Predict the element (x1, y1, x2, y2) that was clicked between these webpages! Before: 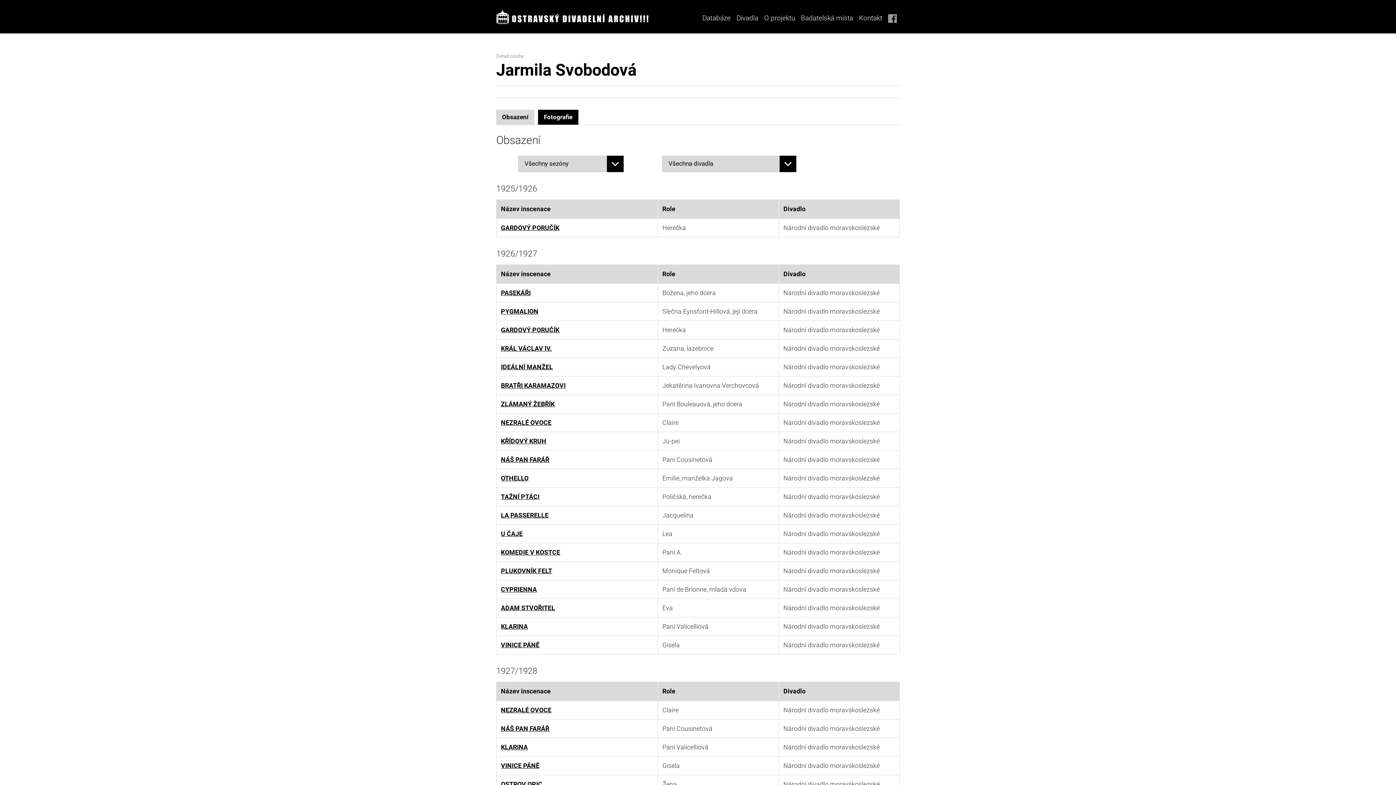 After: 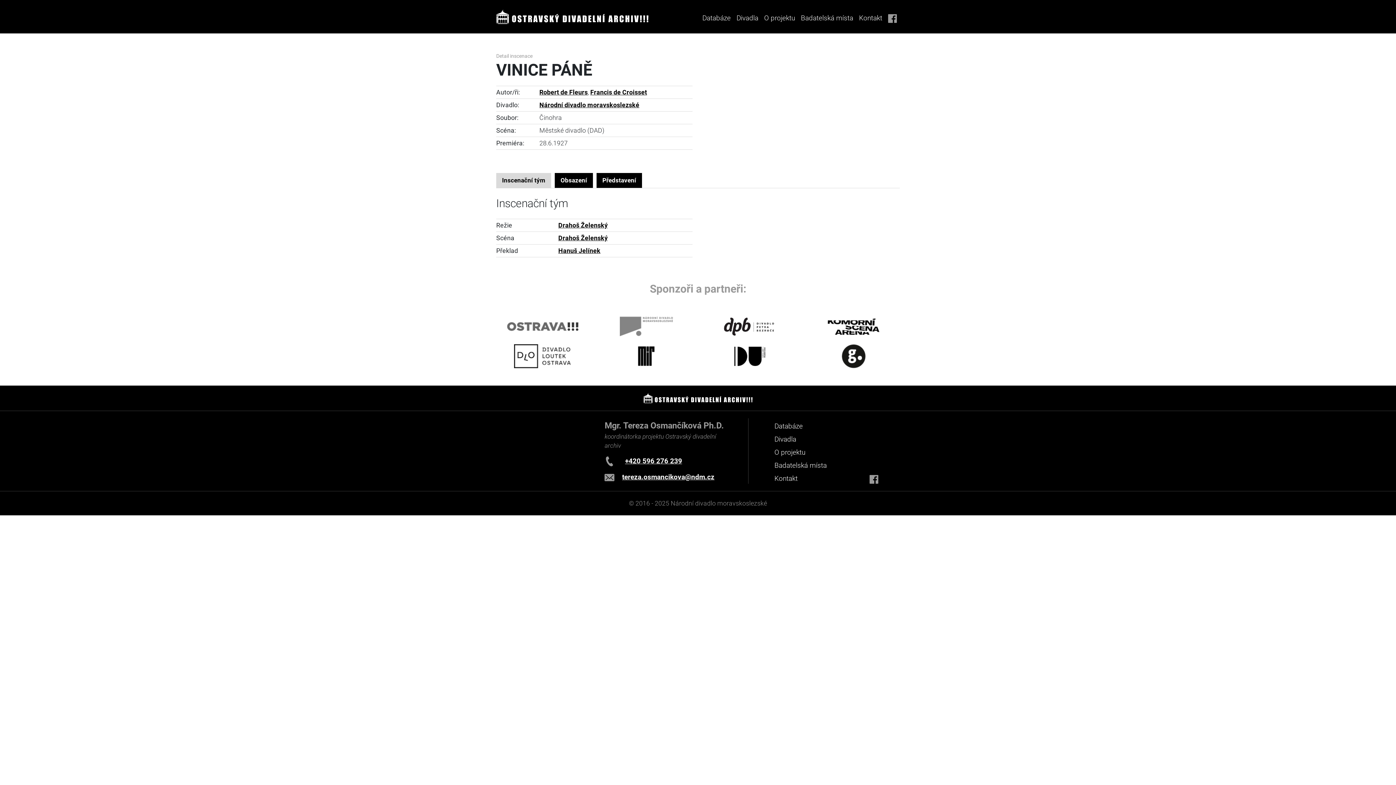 Action: label: VINICE PÁNĚ bbox: (501, 641, 539, 649)